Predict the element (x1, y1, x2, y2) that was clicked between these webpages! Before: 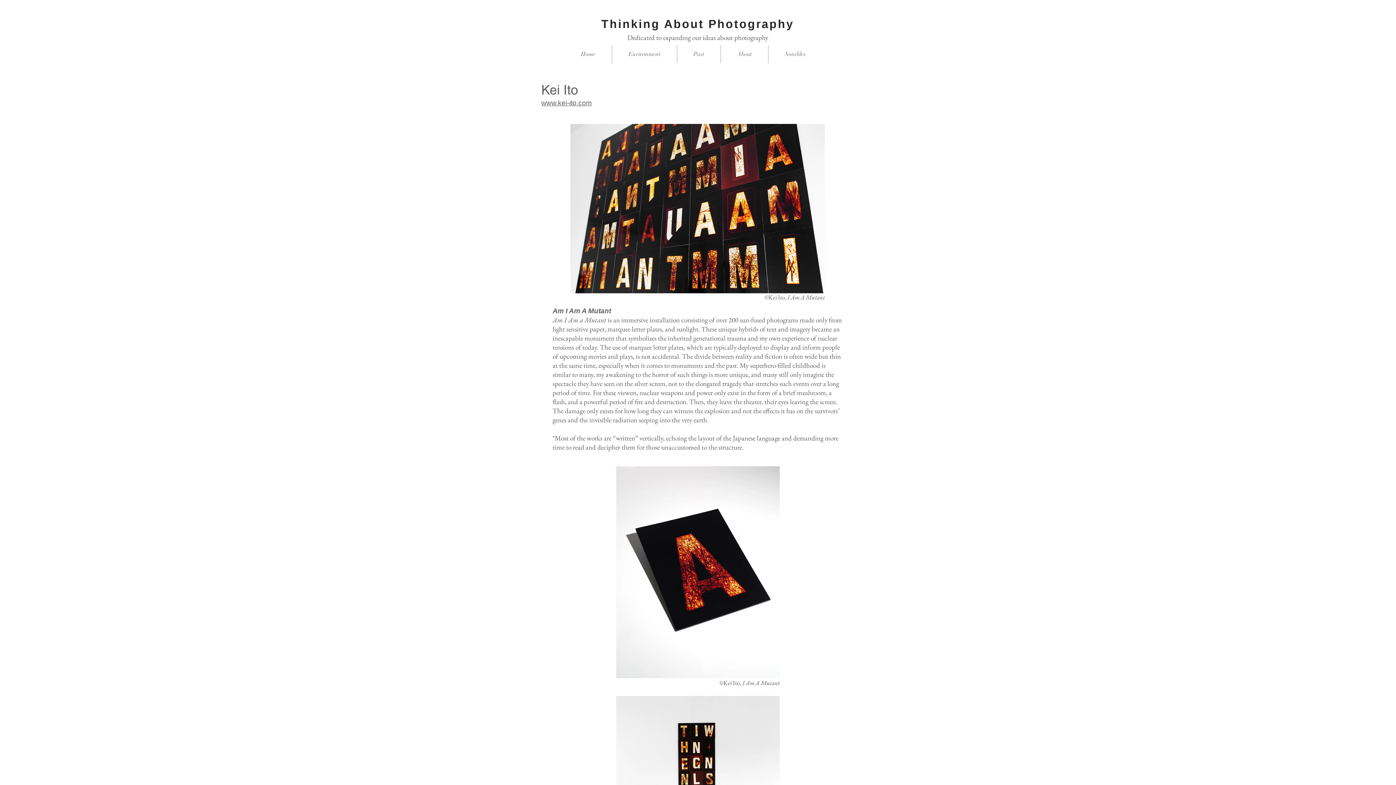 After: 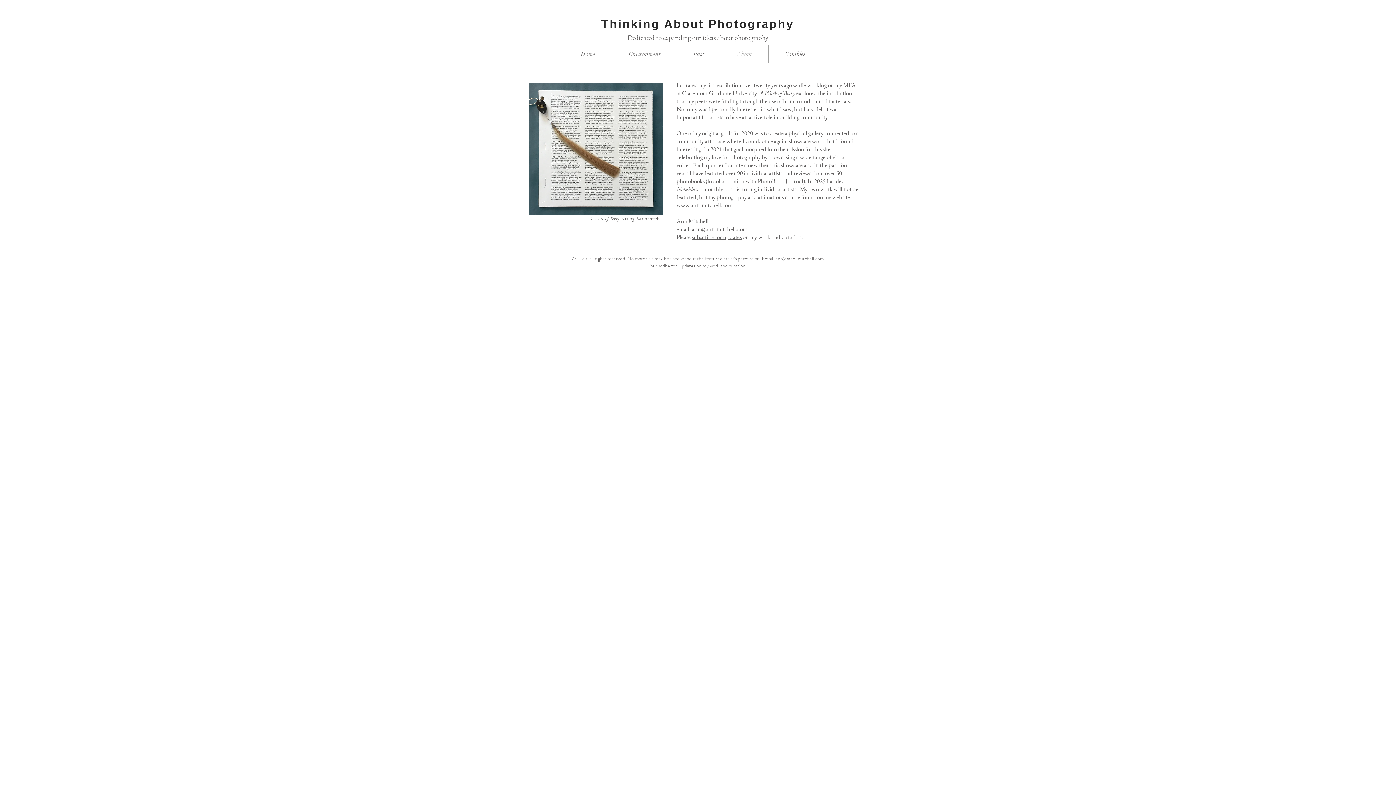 Action: label: About bbox: (721, 45, 768, 63)